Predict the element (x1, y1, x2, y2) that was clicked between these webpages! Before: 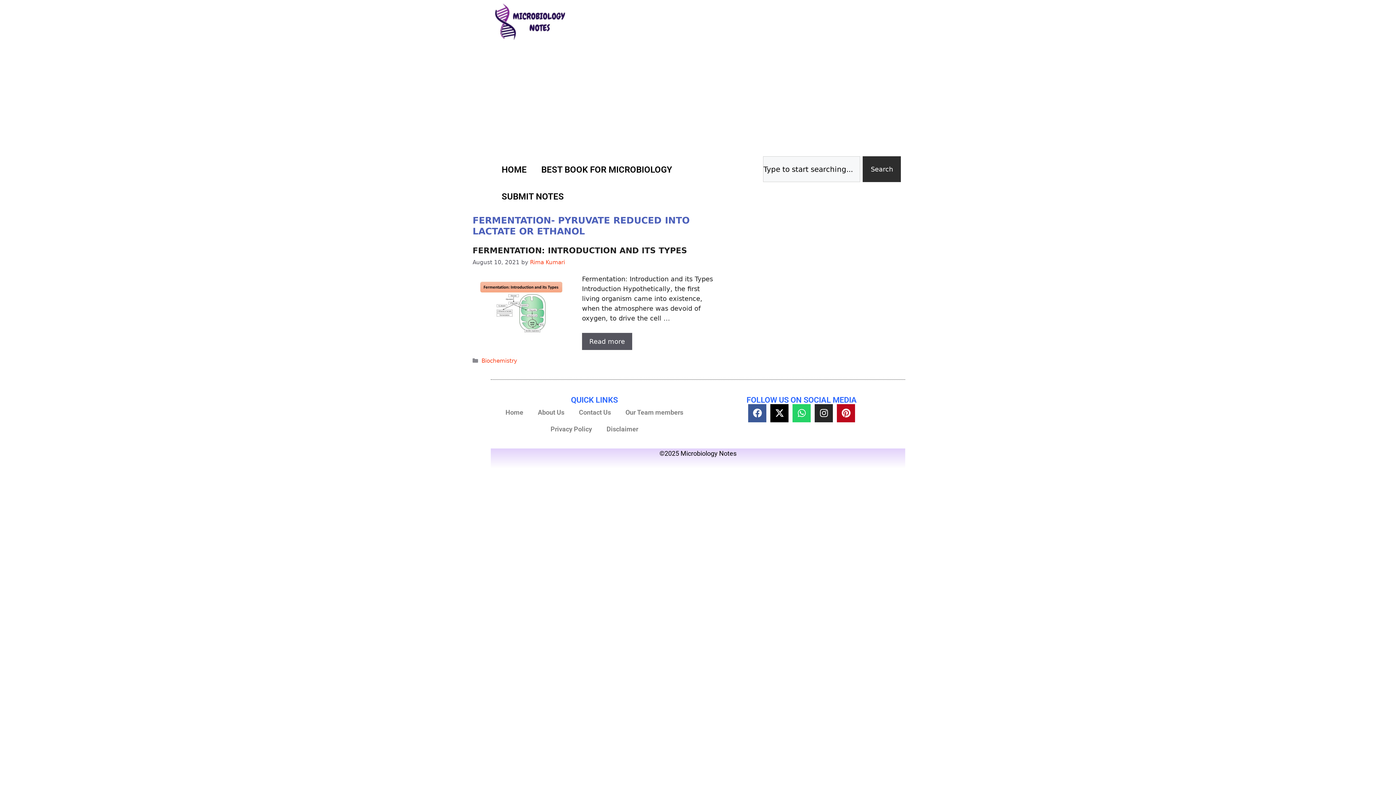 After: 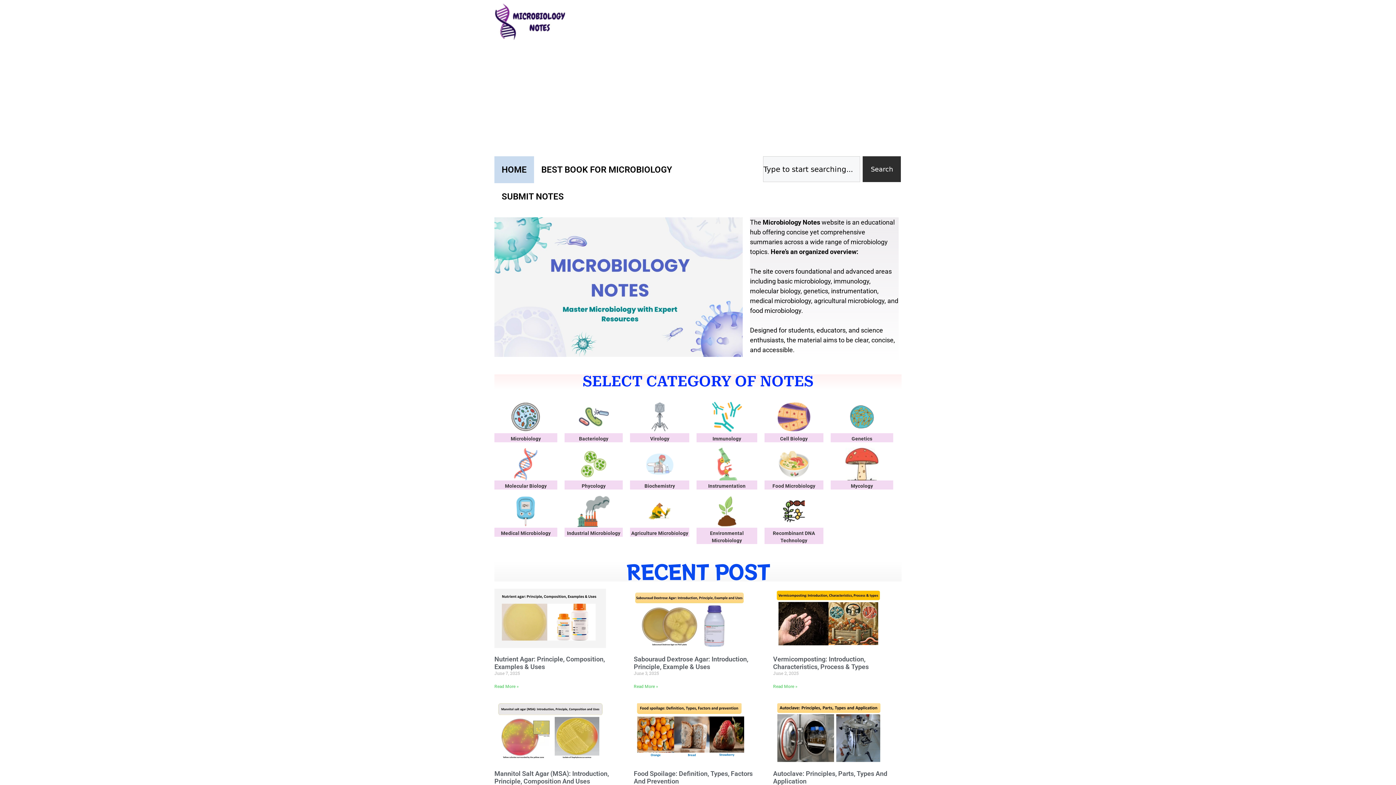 Action: bbox: (530, 259, 565, 265) label: Rima Kumari